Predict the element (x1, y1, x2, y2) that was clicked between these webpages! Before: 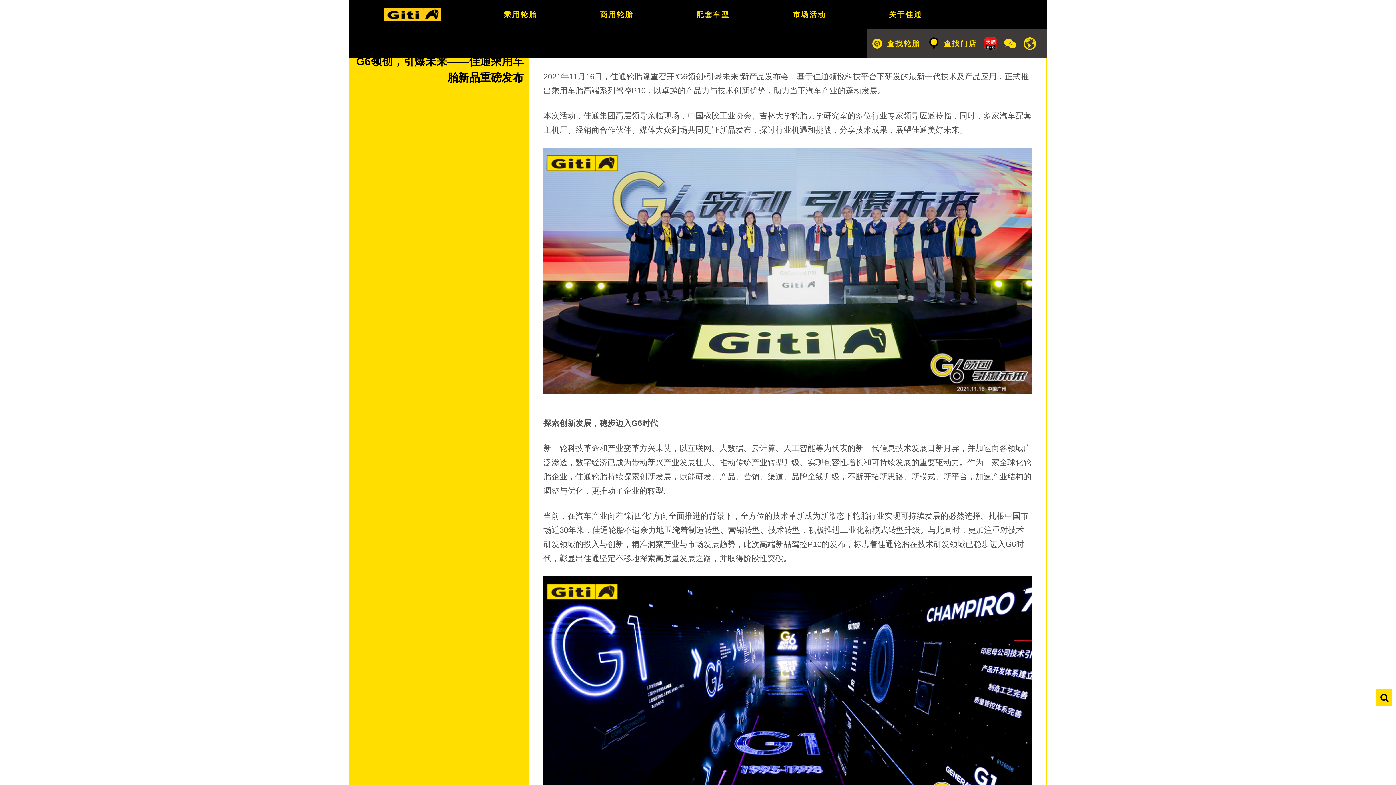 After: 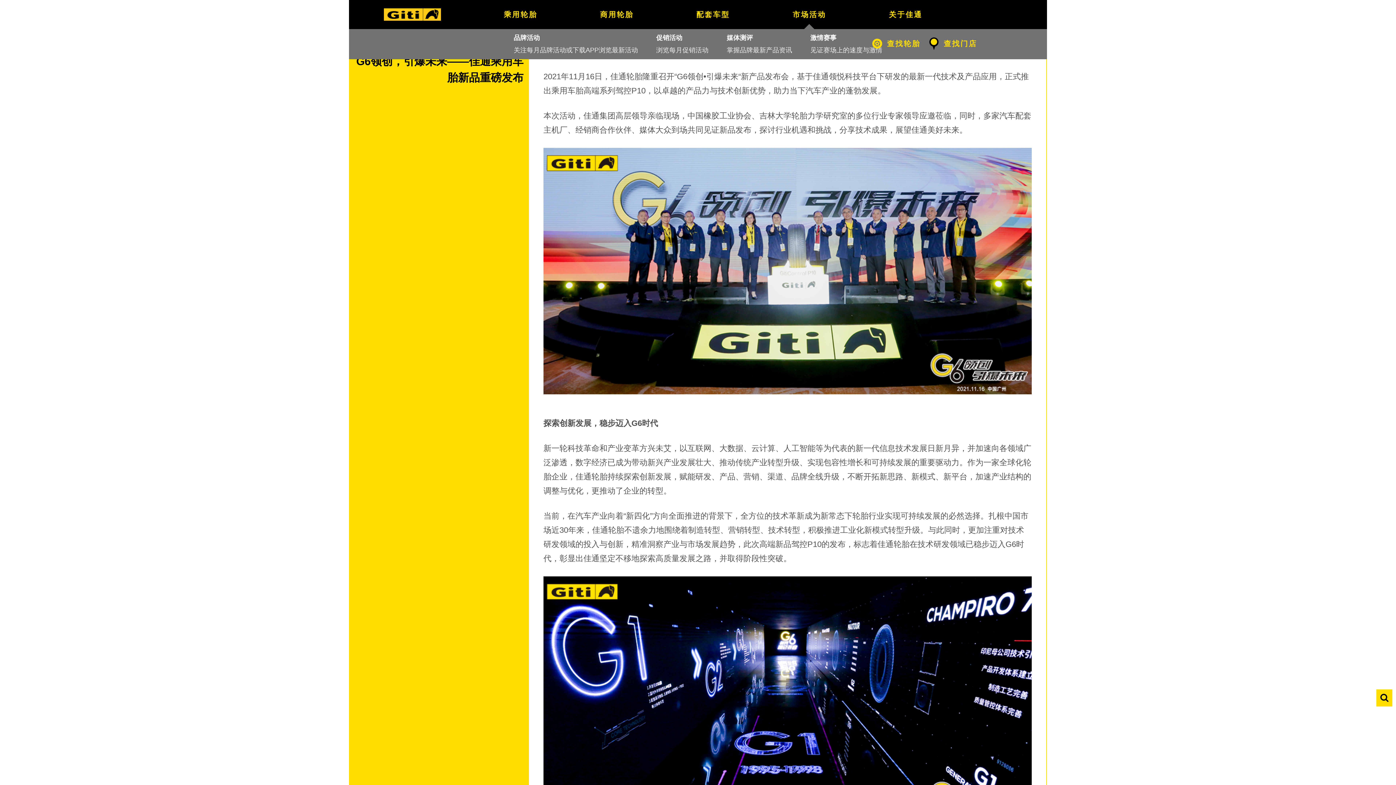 Action: label: 市场活动 bbox: (792, 0, 826, 29)